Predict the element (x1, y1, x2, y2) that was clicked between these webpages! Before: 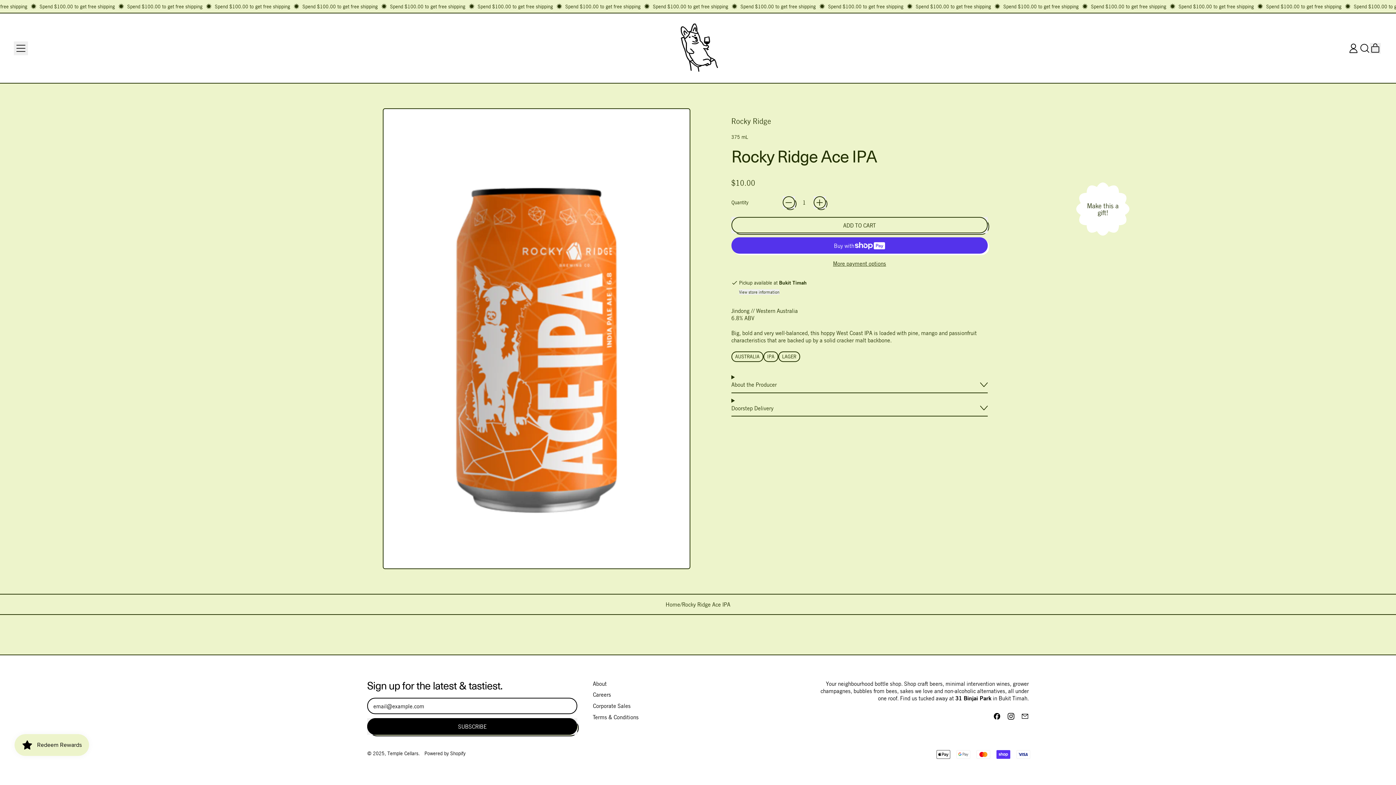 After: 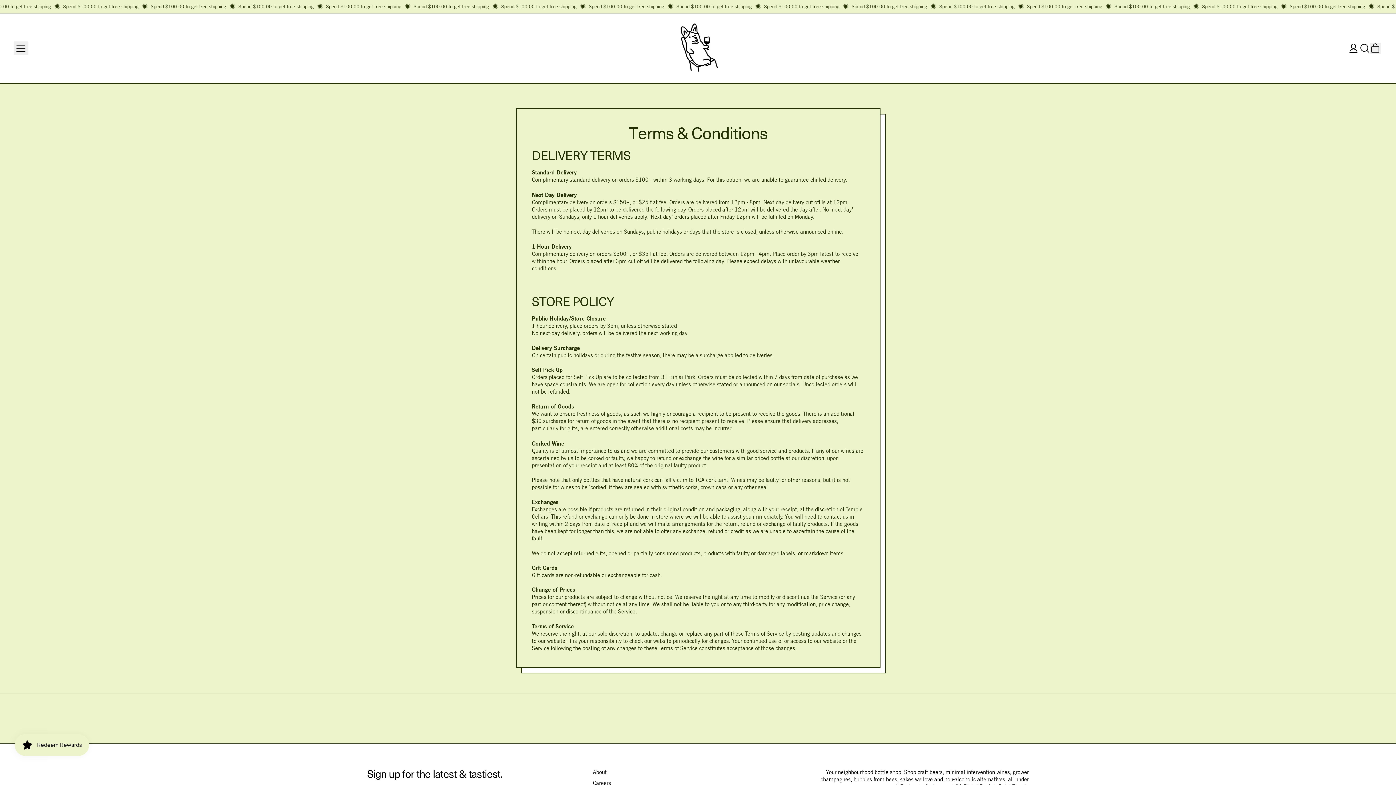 Action: label: Terms & Conditions bbox: (593, 713, 638, 720)